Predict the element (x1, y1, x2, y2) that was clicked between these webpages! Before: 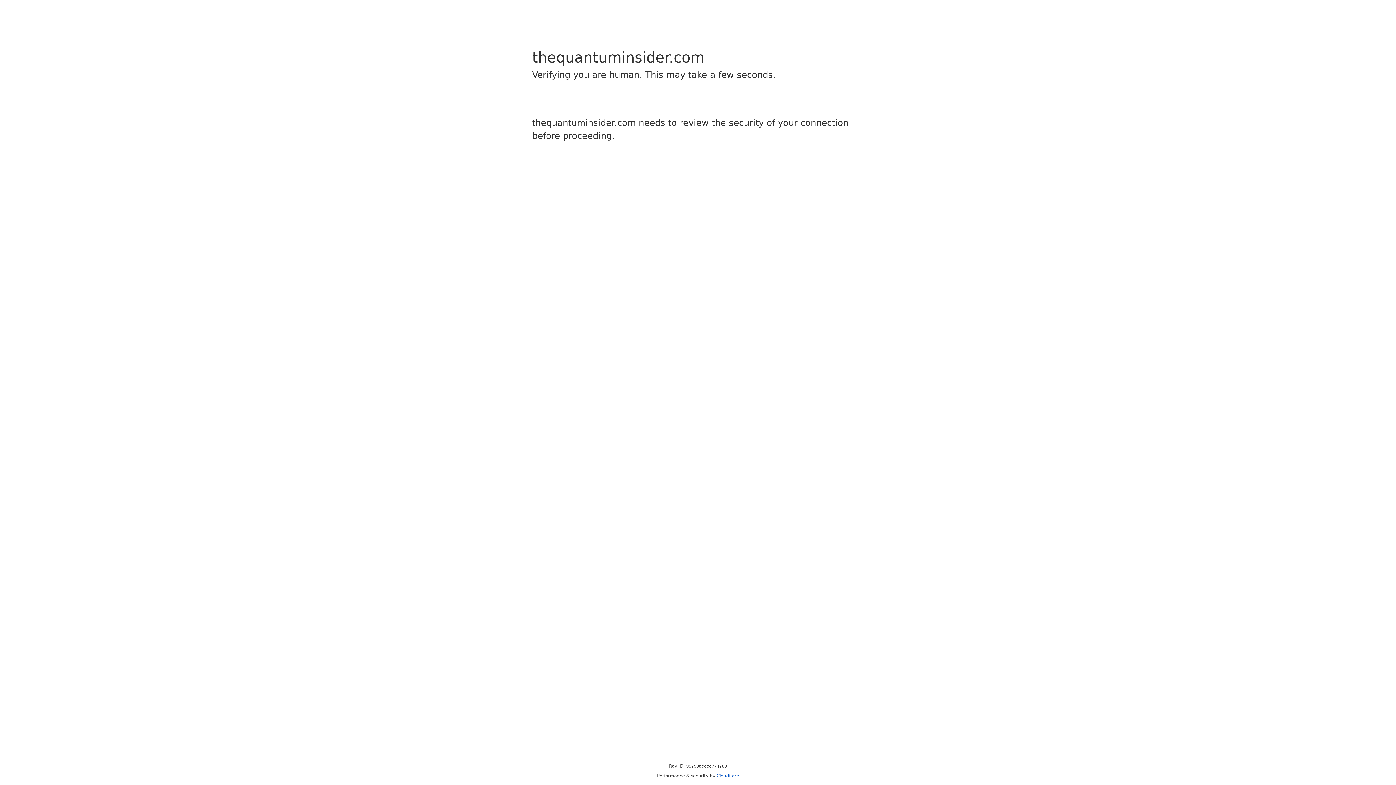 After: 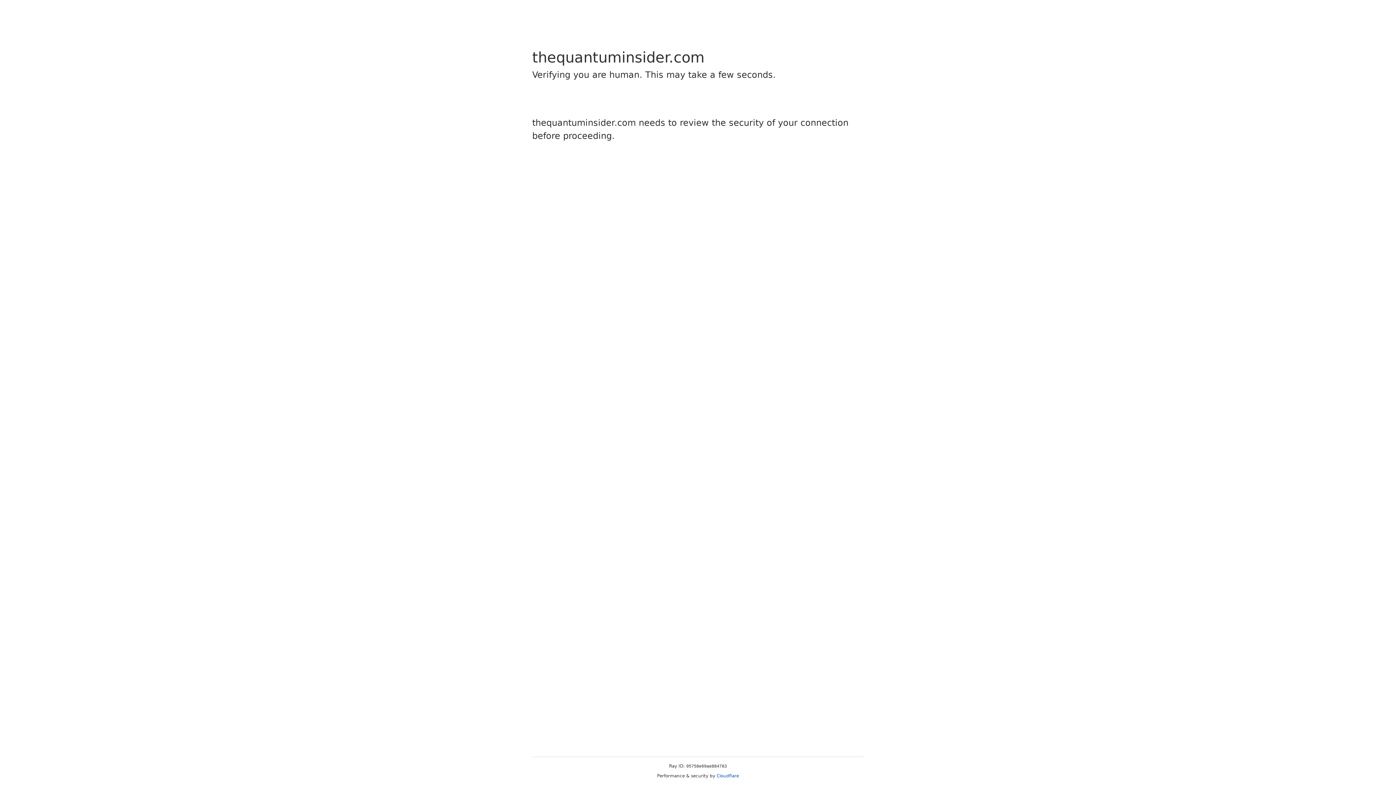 Action: bbox: (716, 773, 739, 778) label: Cloudflare